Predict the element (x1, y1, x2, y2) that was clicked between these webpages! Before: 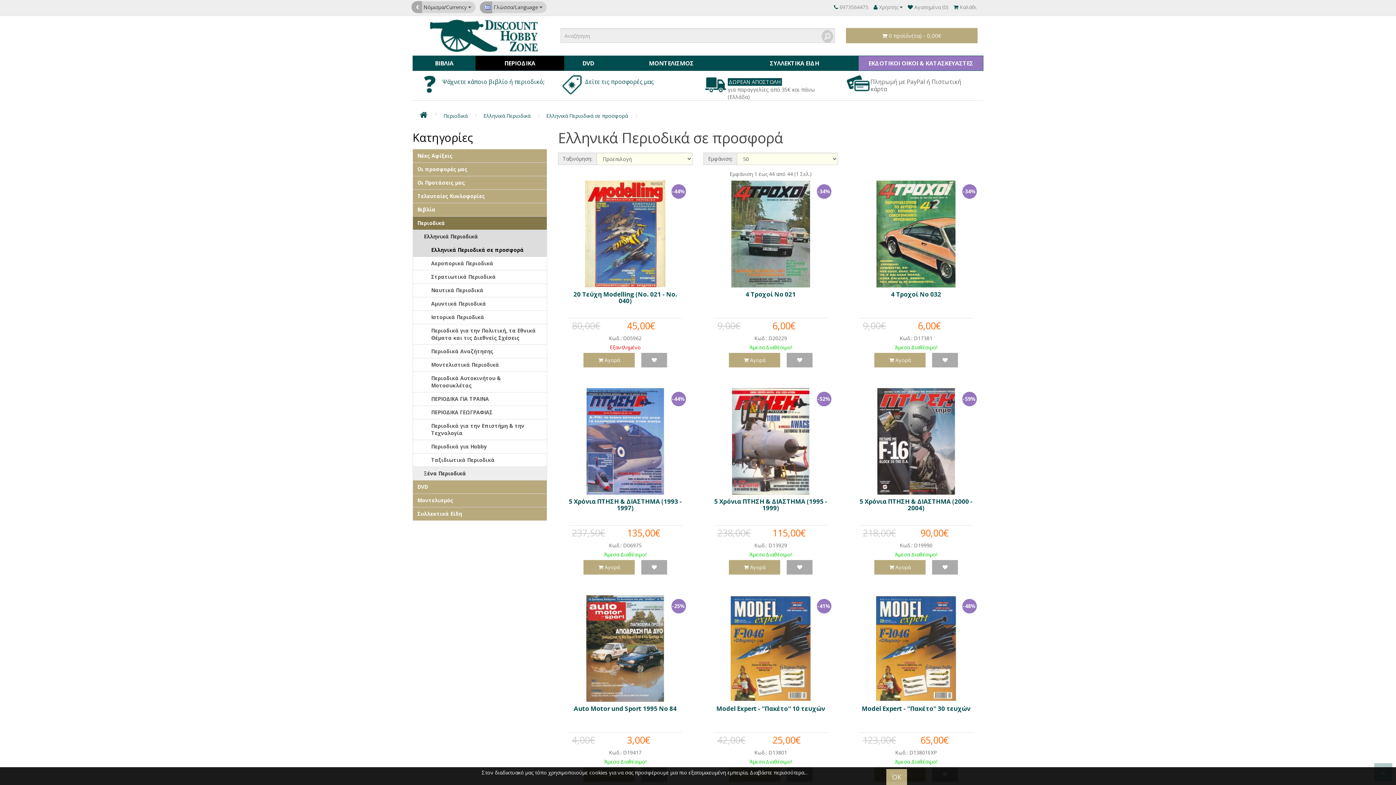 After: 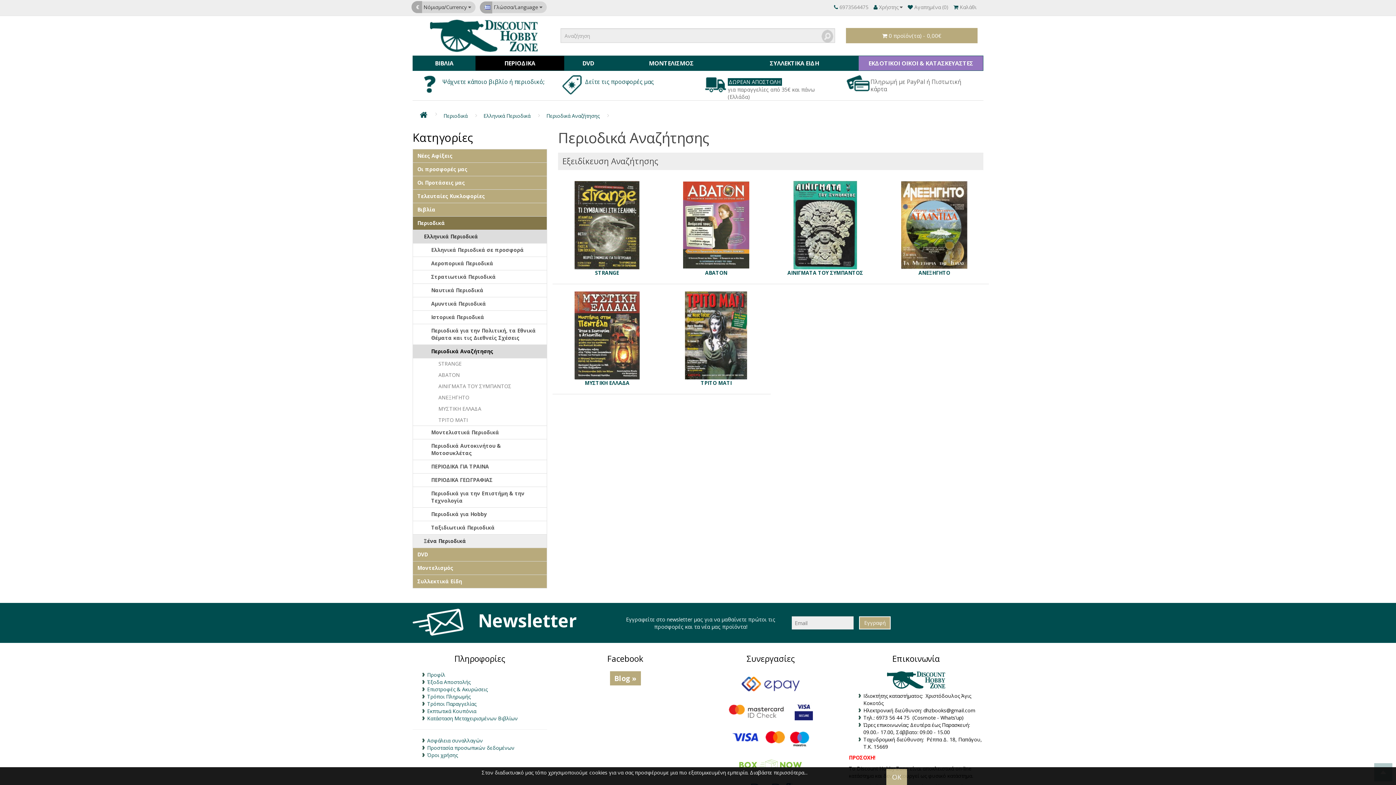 Action: bbox: (412, 344, 547, 358) label: Περιοδικά Αναζήτησης